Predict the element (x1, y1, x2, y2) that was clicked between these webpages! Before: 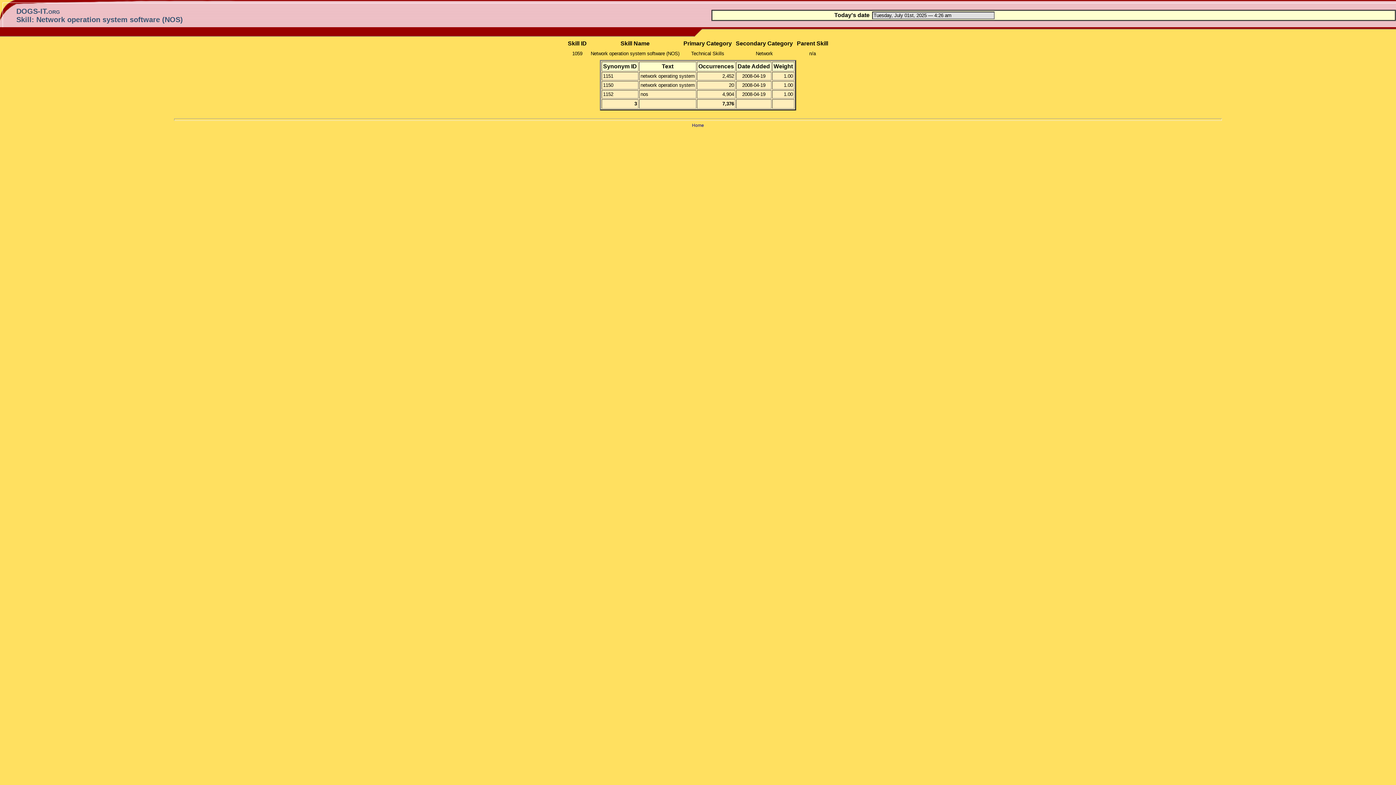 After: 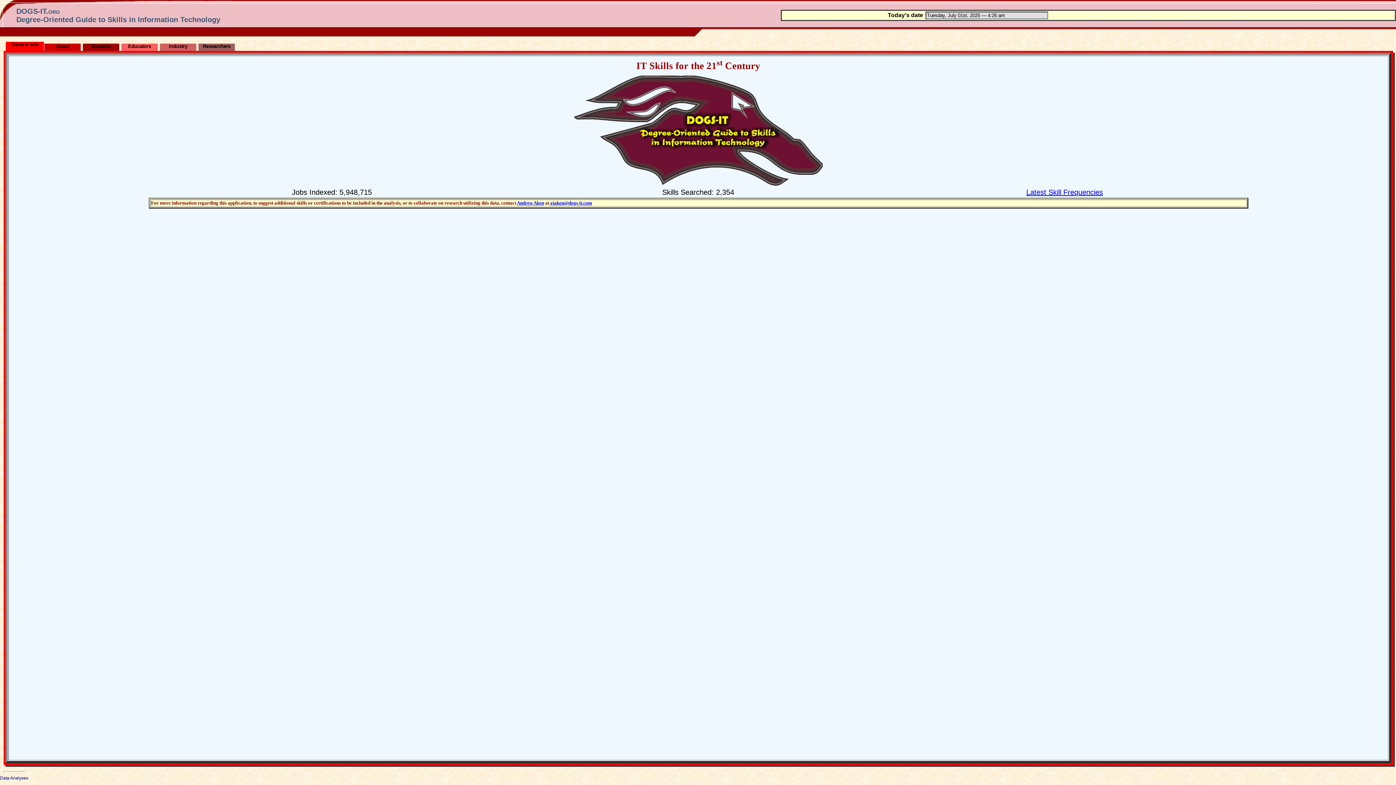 Action: label: Home bbox: (692, 123, 704, 128)